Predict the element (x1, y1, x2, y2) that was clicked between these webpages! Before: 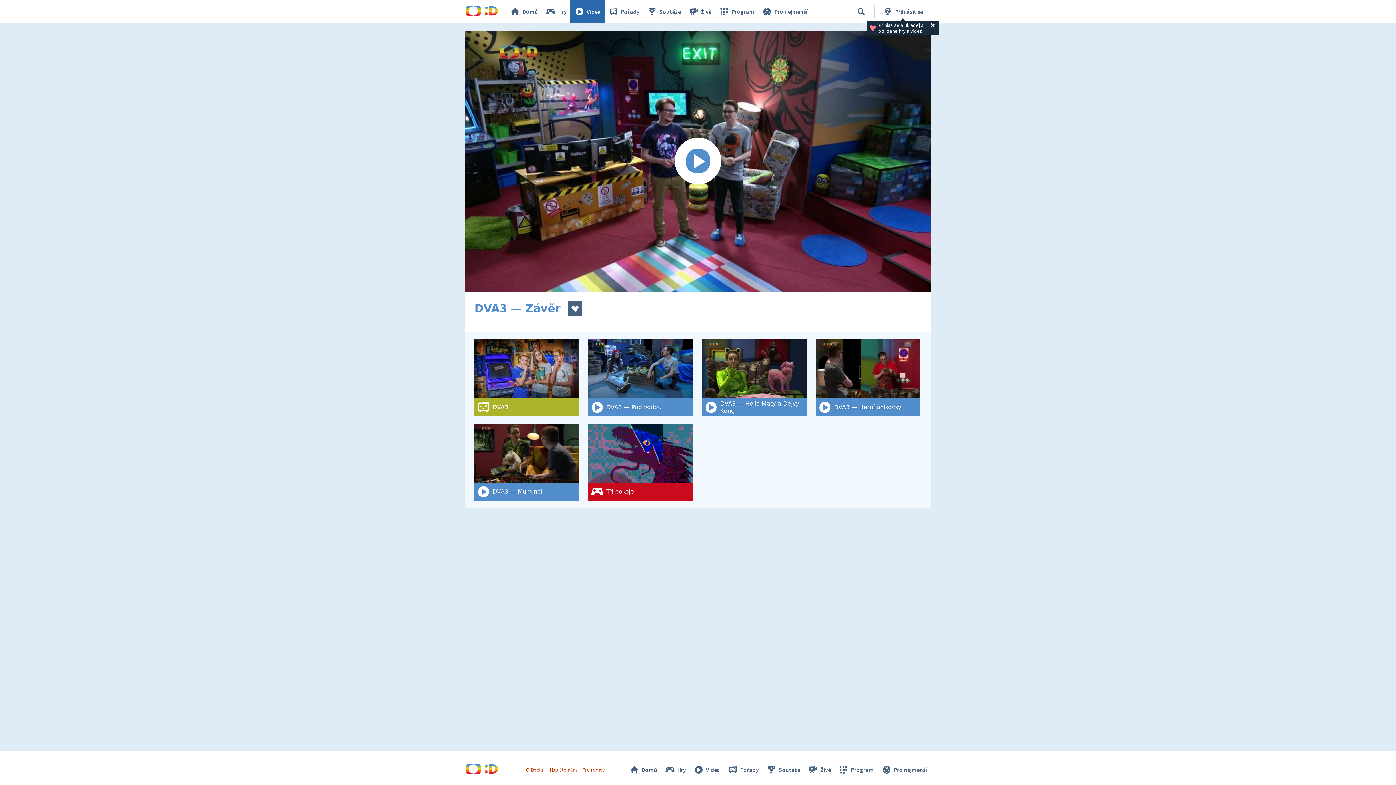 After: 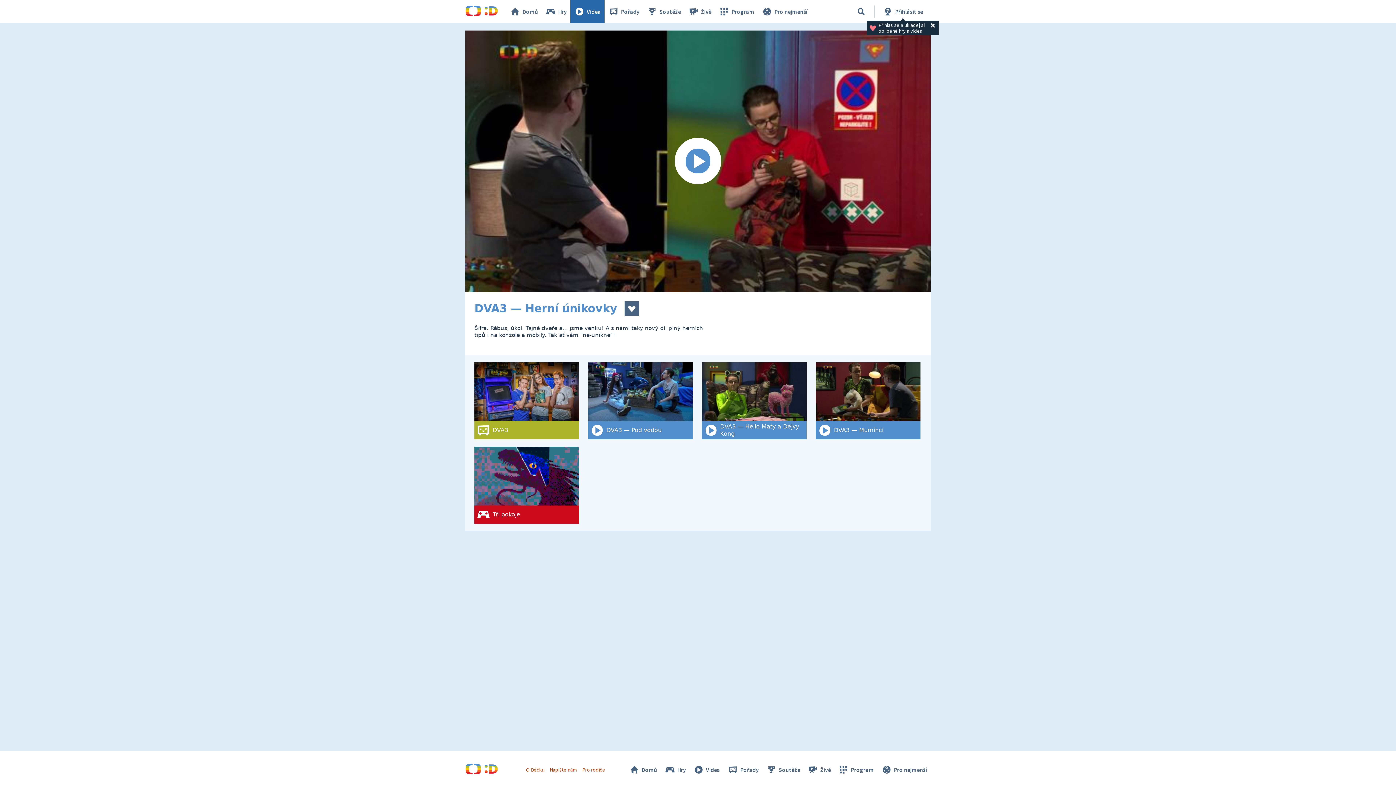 Action: bbox: (816, 339, 920, 416) label: DVA3 — Herní únikovky